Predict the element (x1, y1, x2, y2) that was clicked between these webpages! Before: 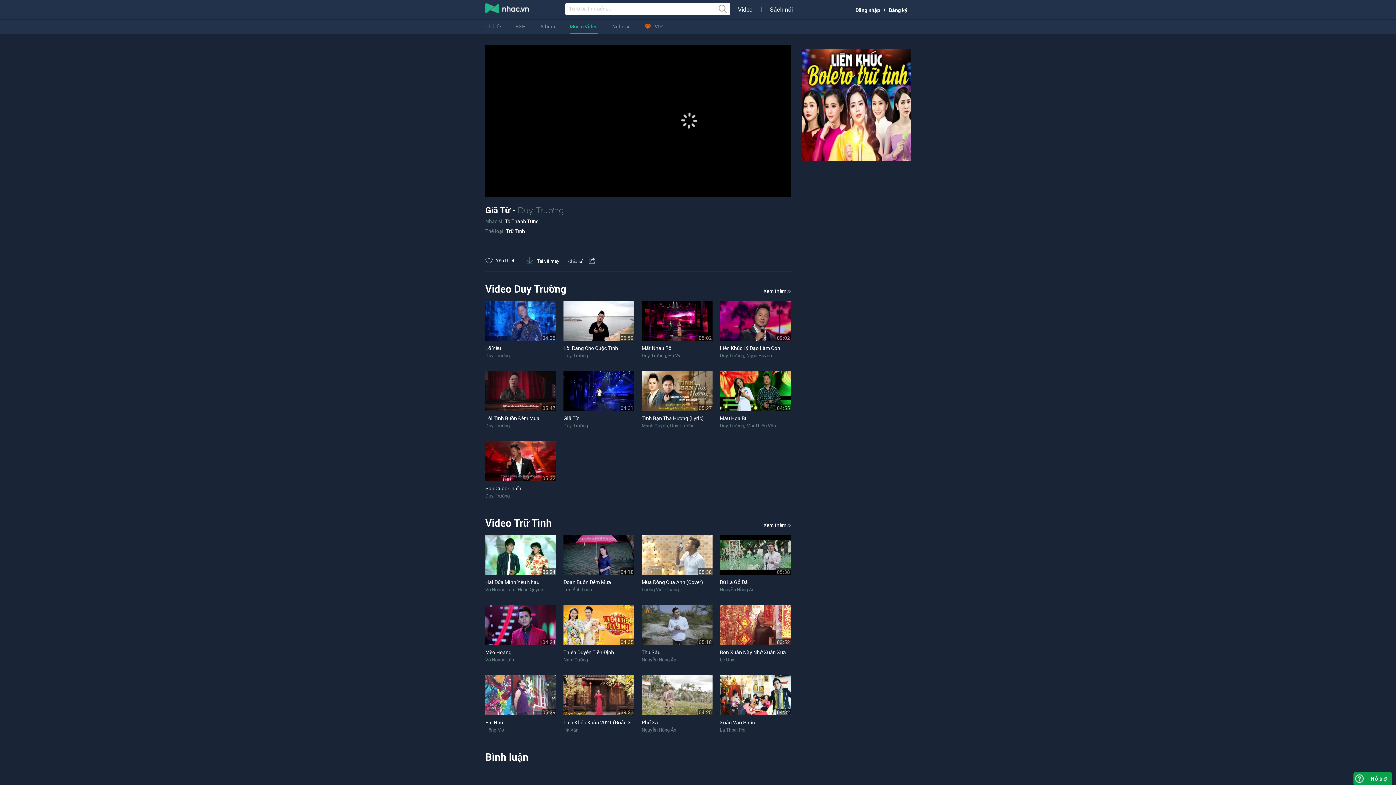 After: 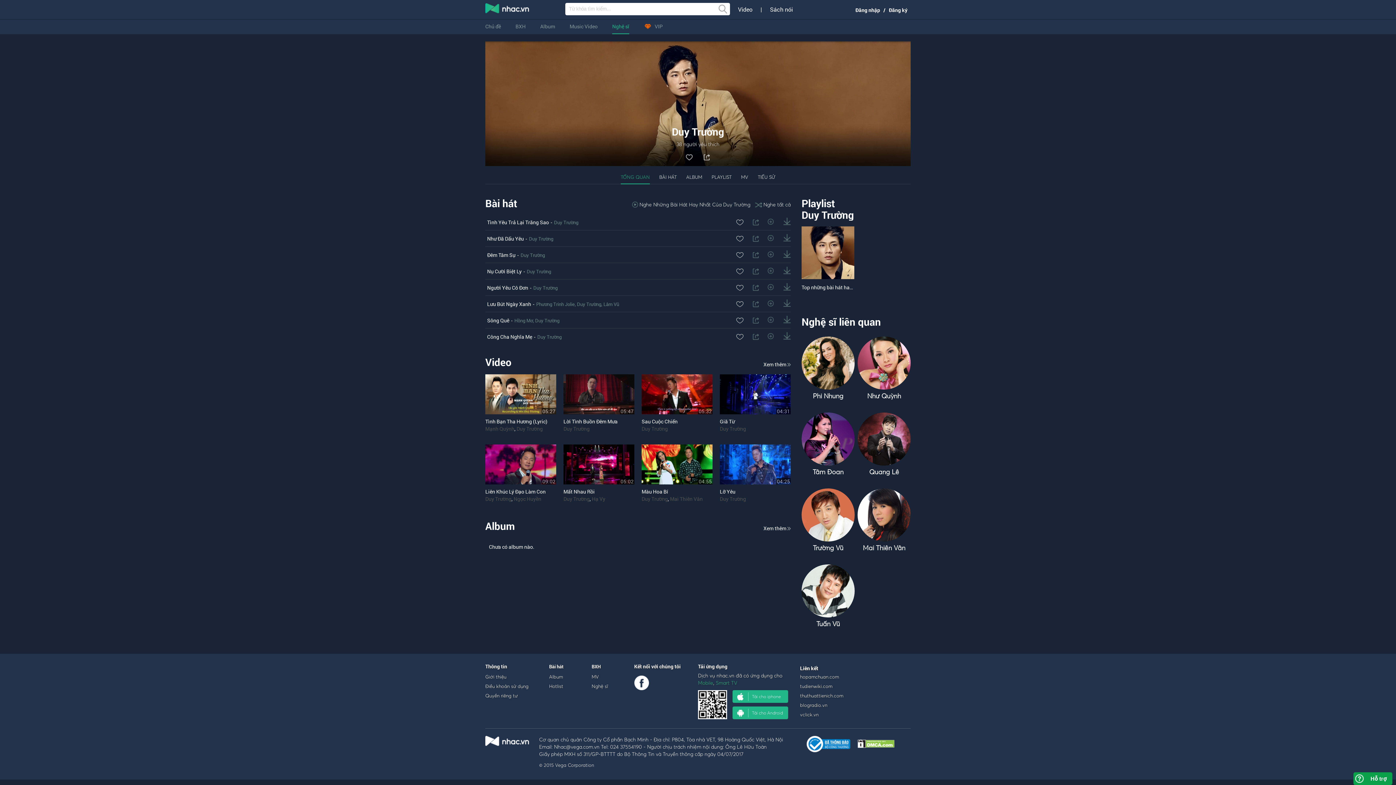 Action: label: Duy Trường bbox: (720, 352, 744, 358)